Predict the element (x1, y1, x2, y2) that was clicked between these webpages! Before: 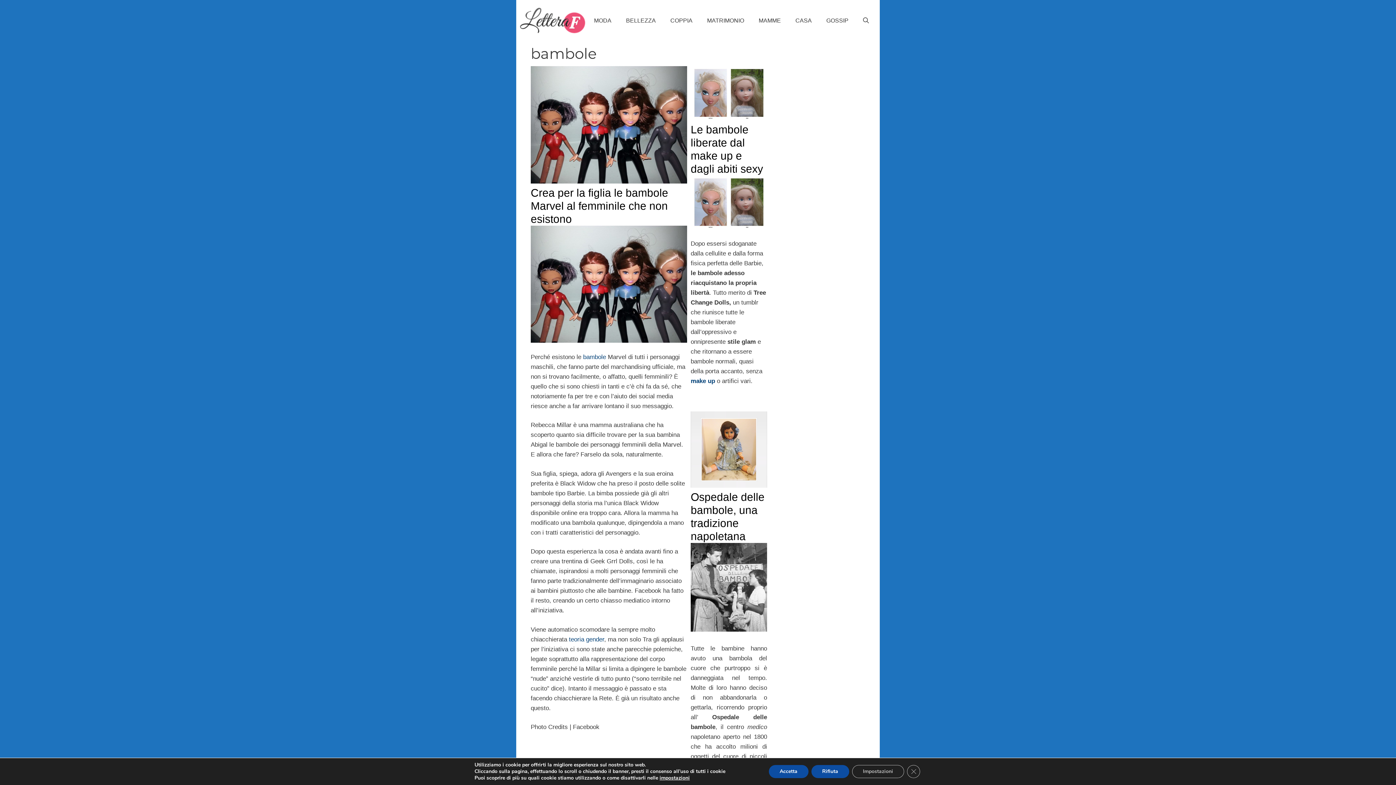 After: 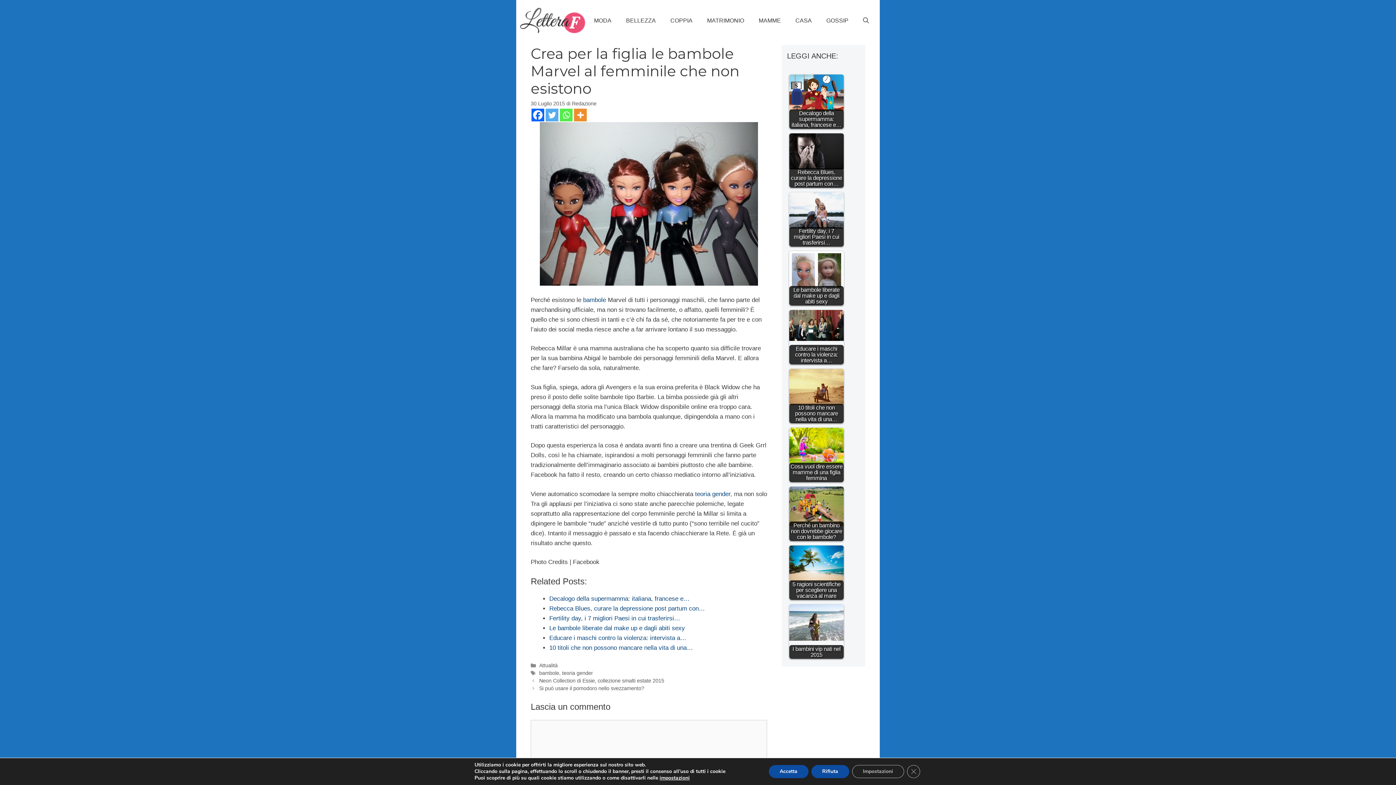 Action: bbox: (530, 178, 687, 184)